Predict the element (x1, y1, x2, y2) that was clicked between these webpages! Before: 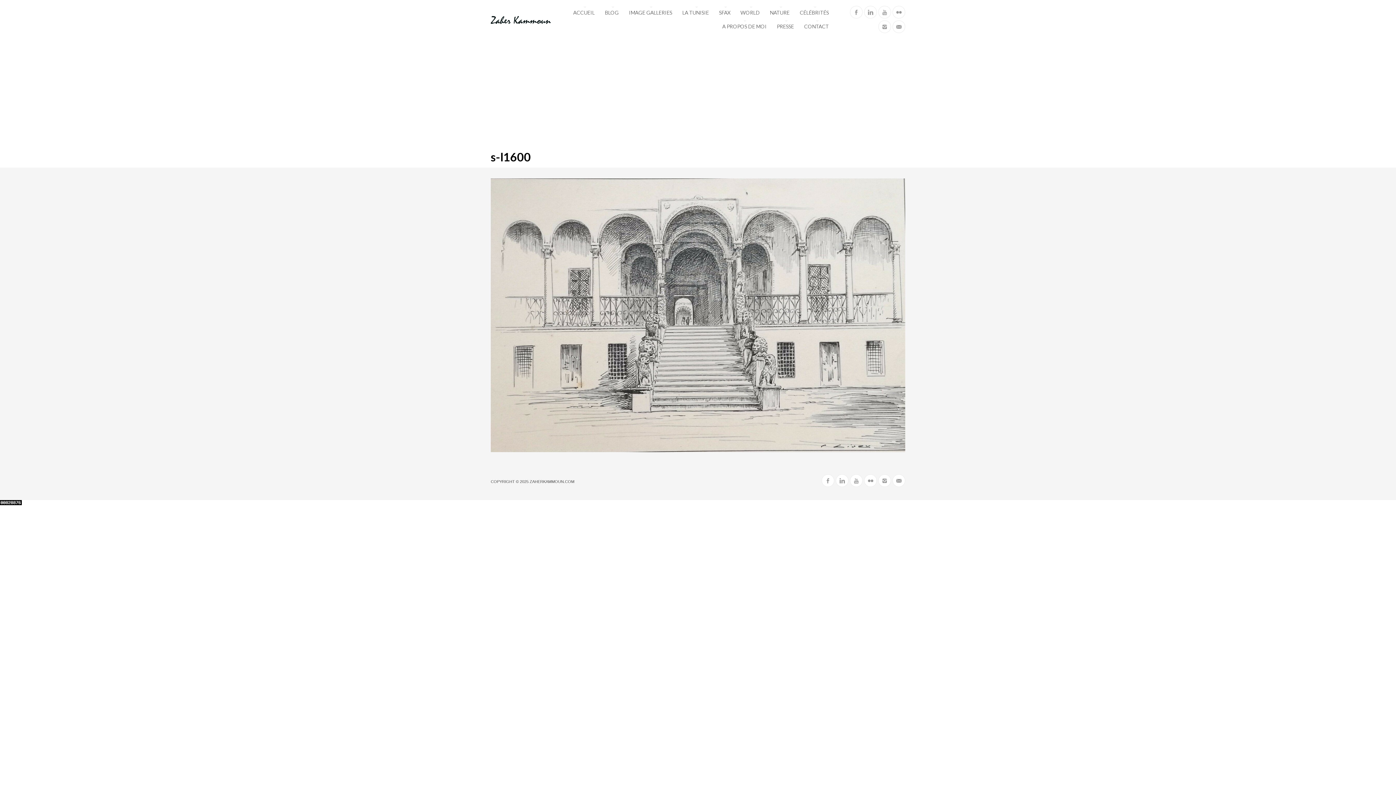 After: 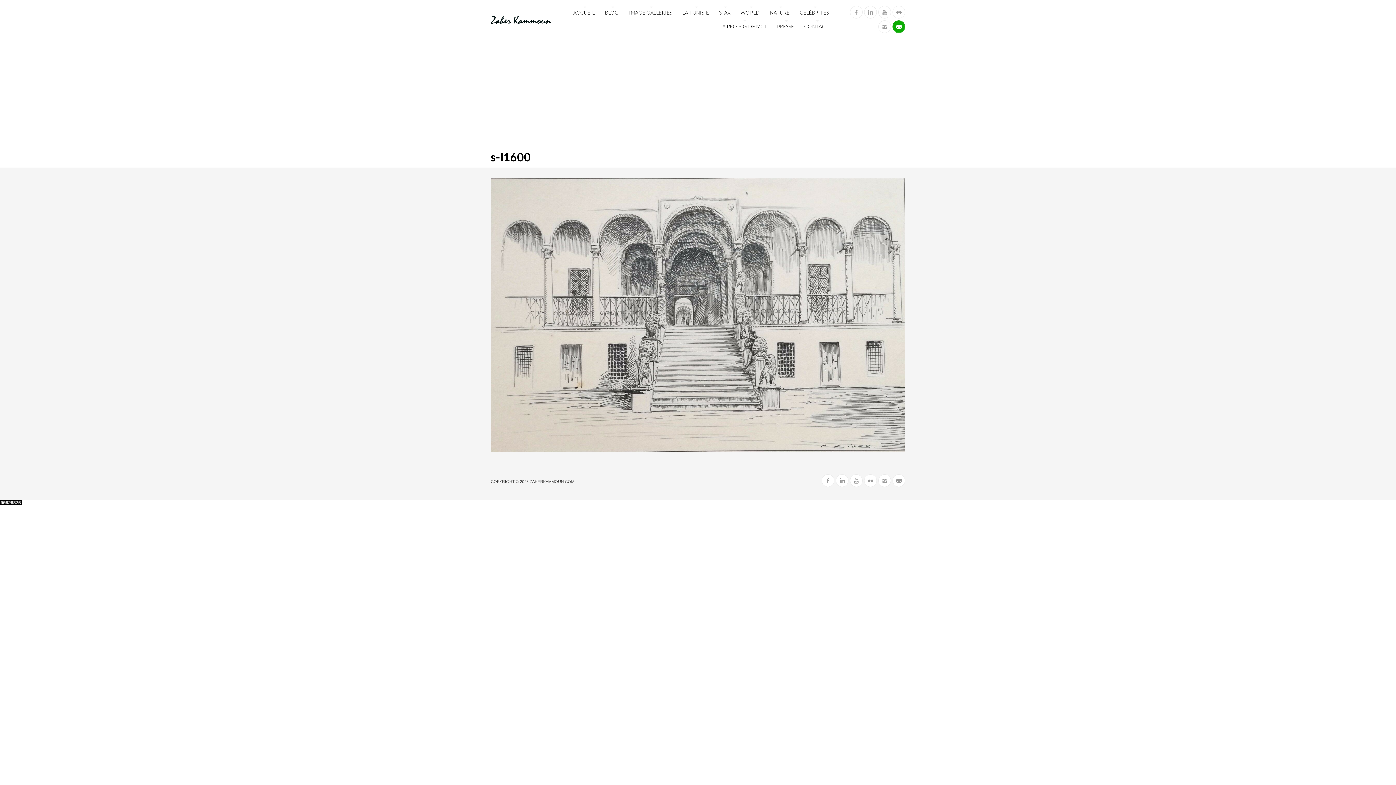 Action: bbox: (892, 20, 905, 33)